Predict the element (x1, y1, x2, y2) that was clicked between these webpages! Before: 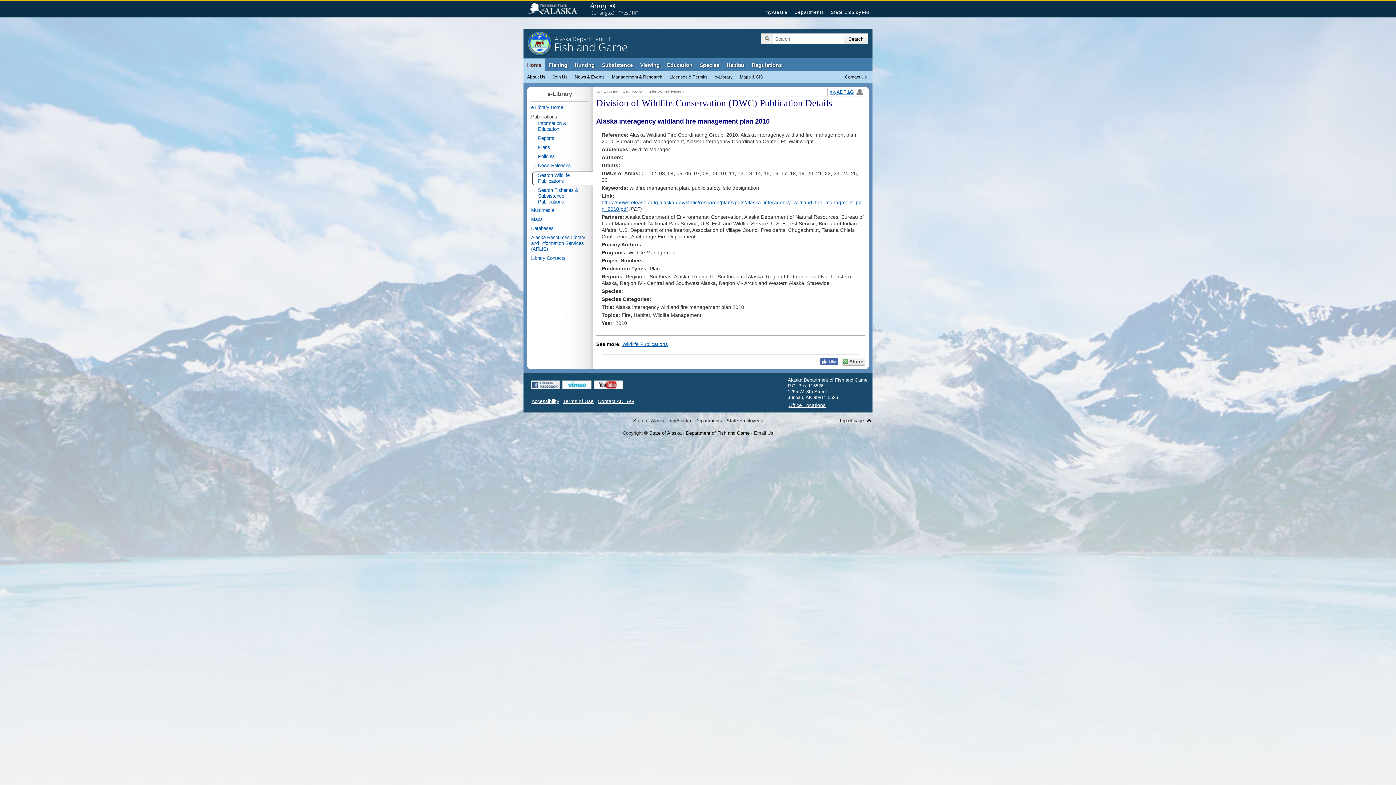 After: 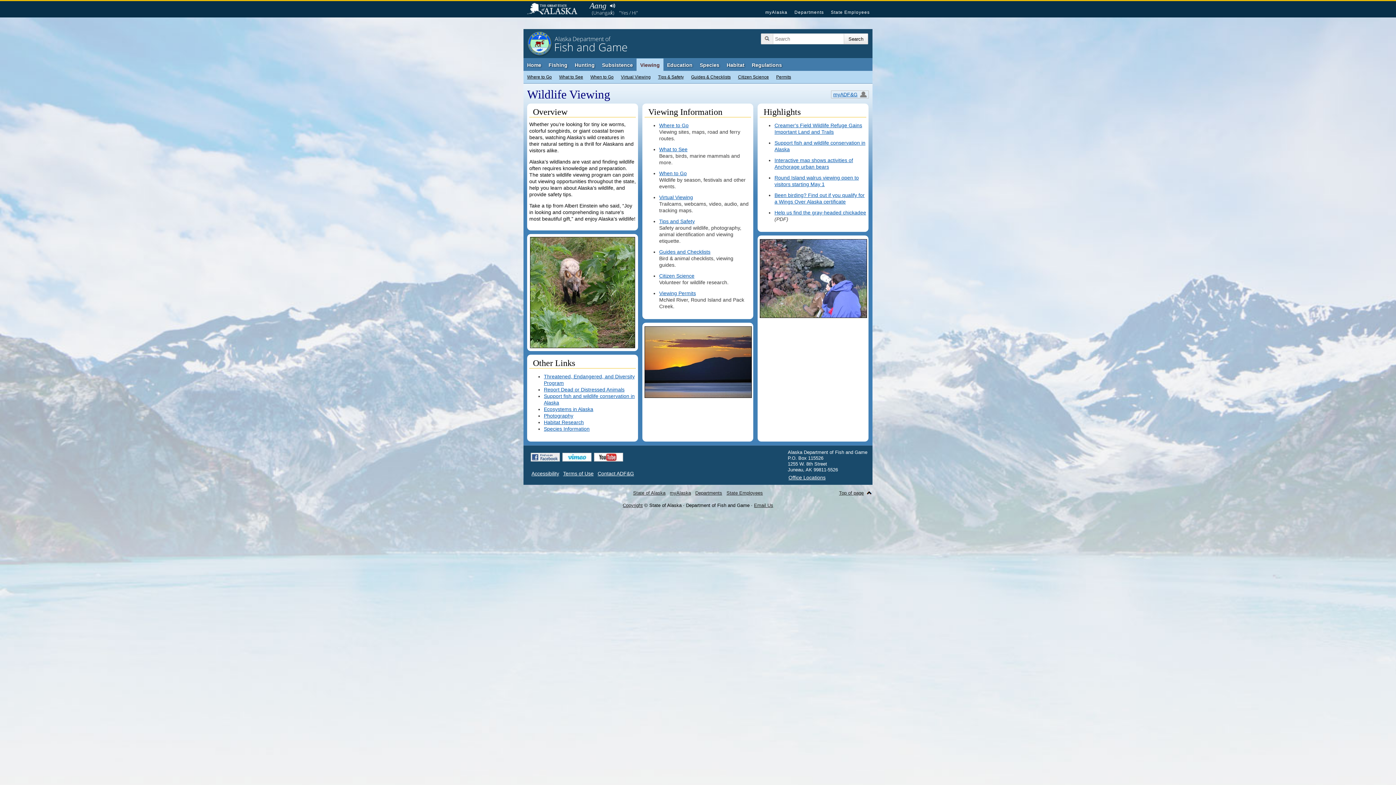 Action: label: Viewing bbox: (636, 58, 663, 71)